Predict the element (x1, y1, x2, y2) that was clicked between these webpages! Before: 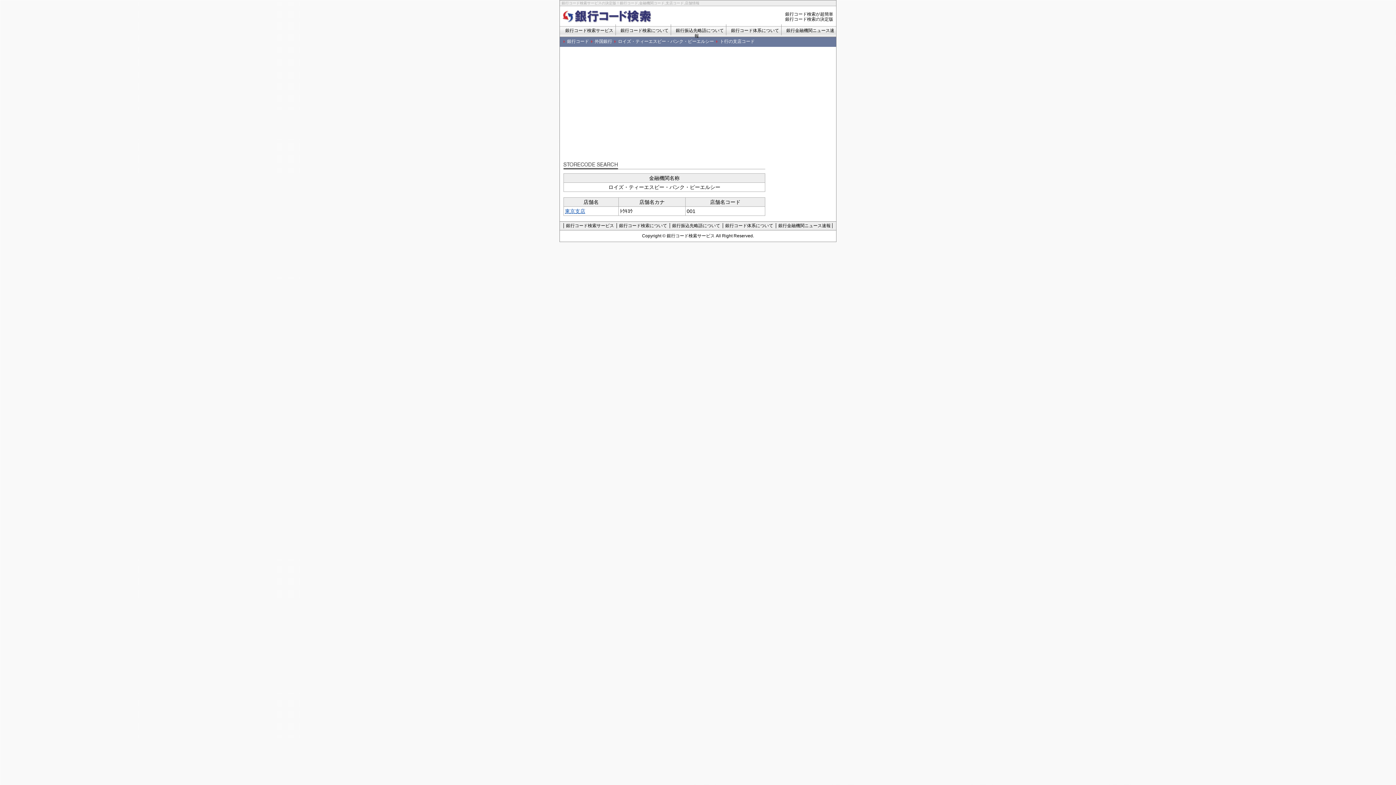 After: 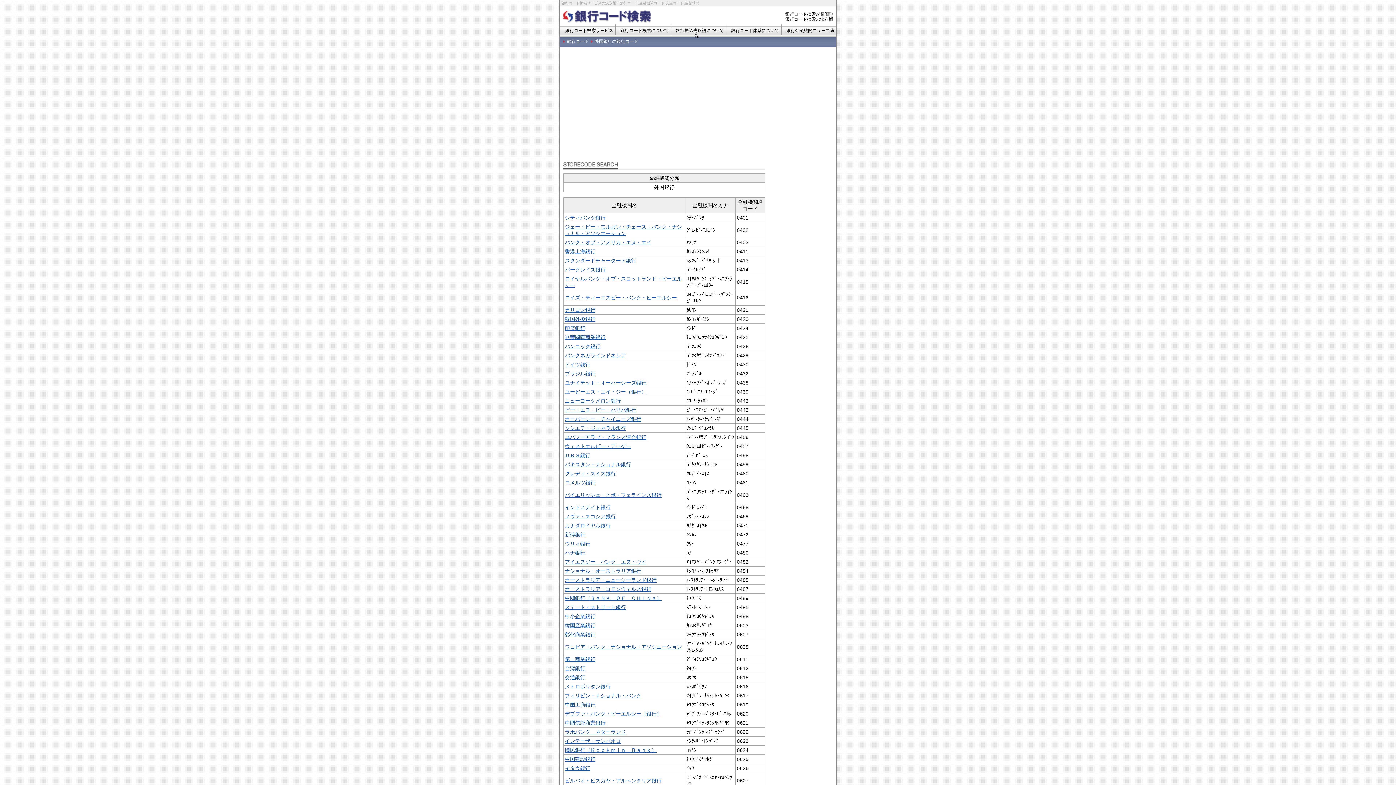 Action: label: 外国銀行 bbox: (591, 35, 613, 47)